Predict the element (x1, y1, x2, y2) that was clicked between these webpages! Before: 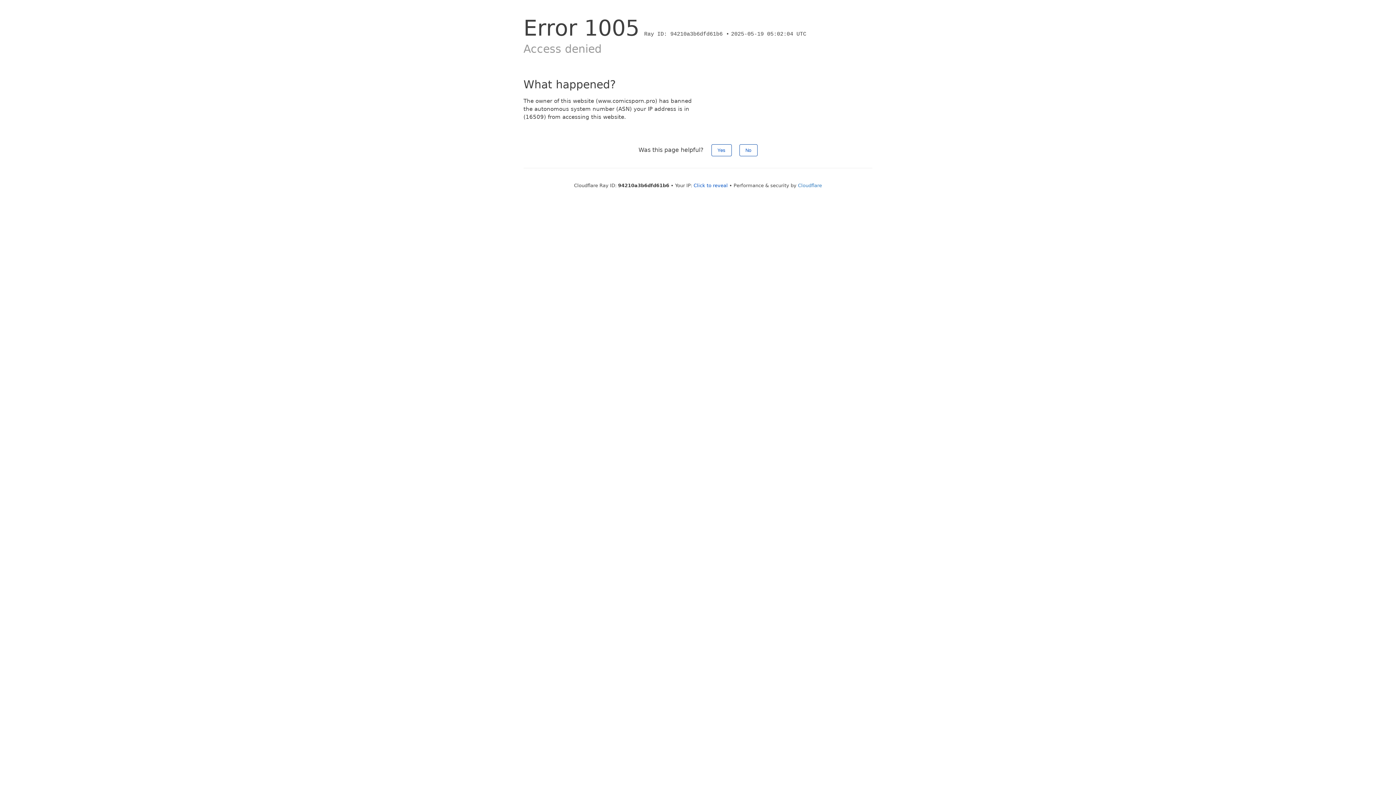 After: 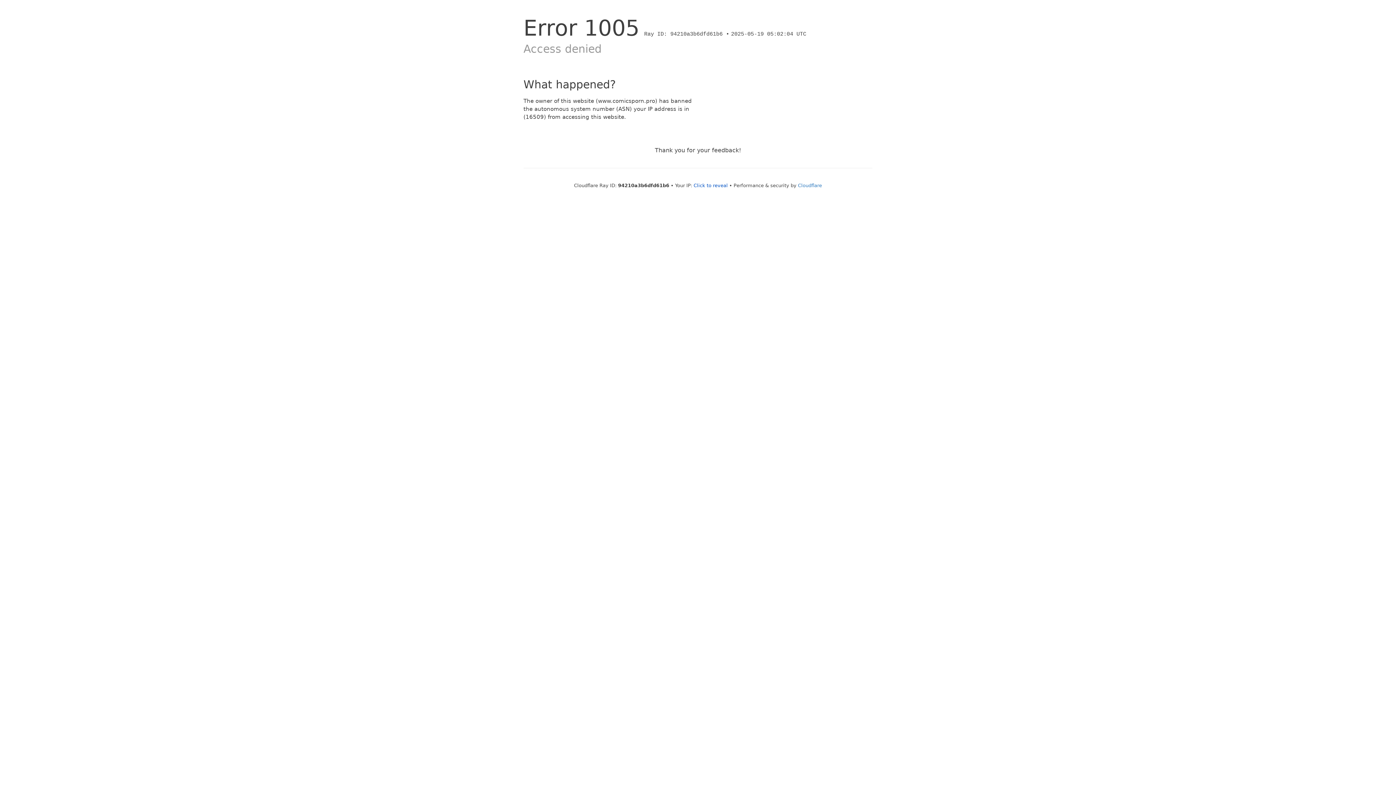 Action: label: No bbox: (739, 144, 757, 156)